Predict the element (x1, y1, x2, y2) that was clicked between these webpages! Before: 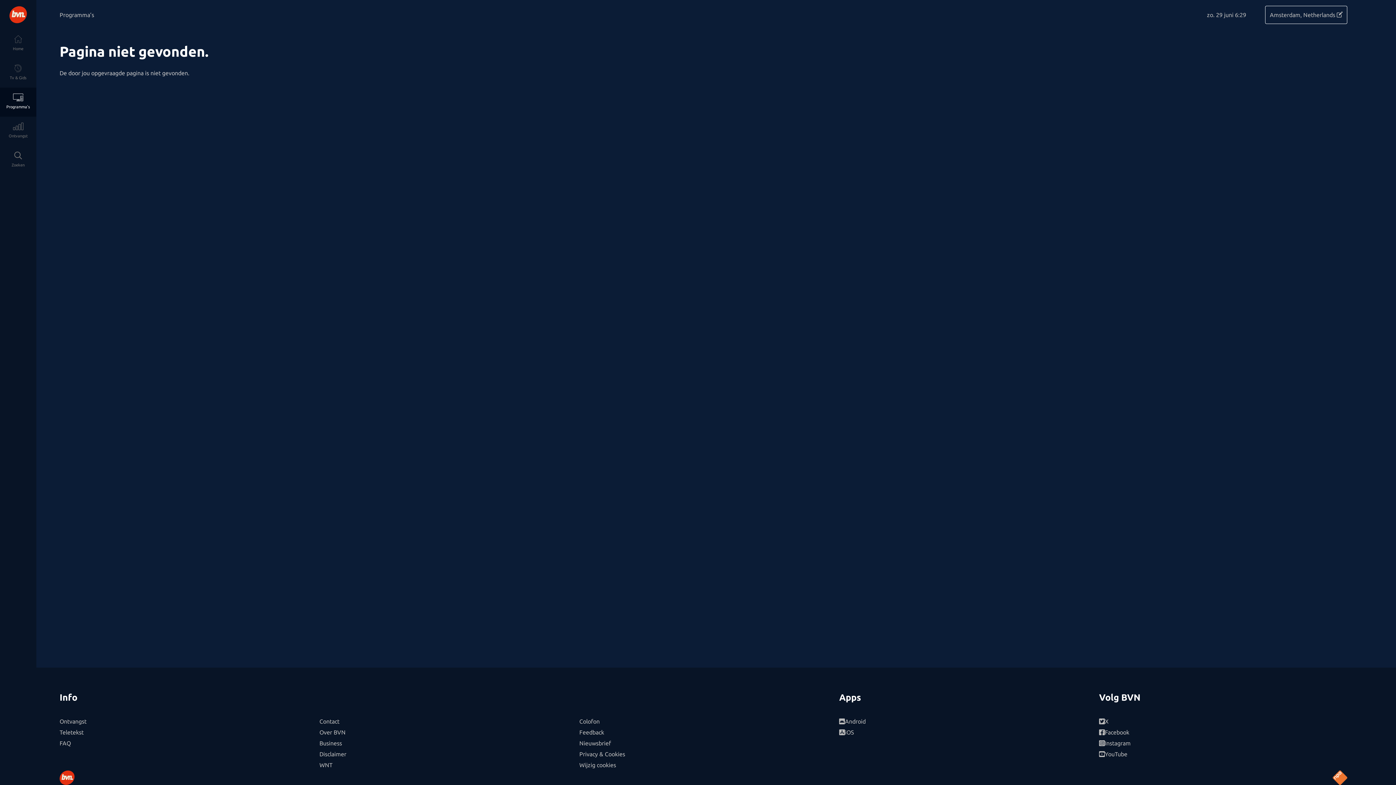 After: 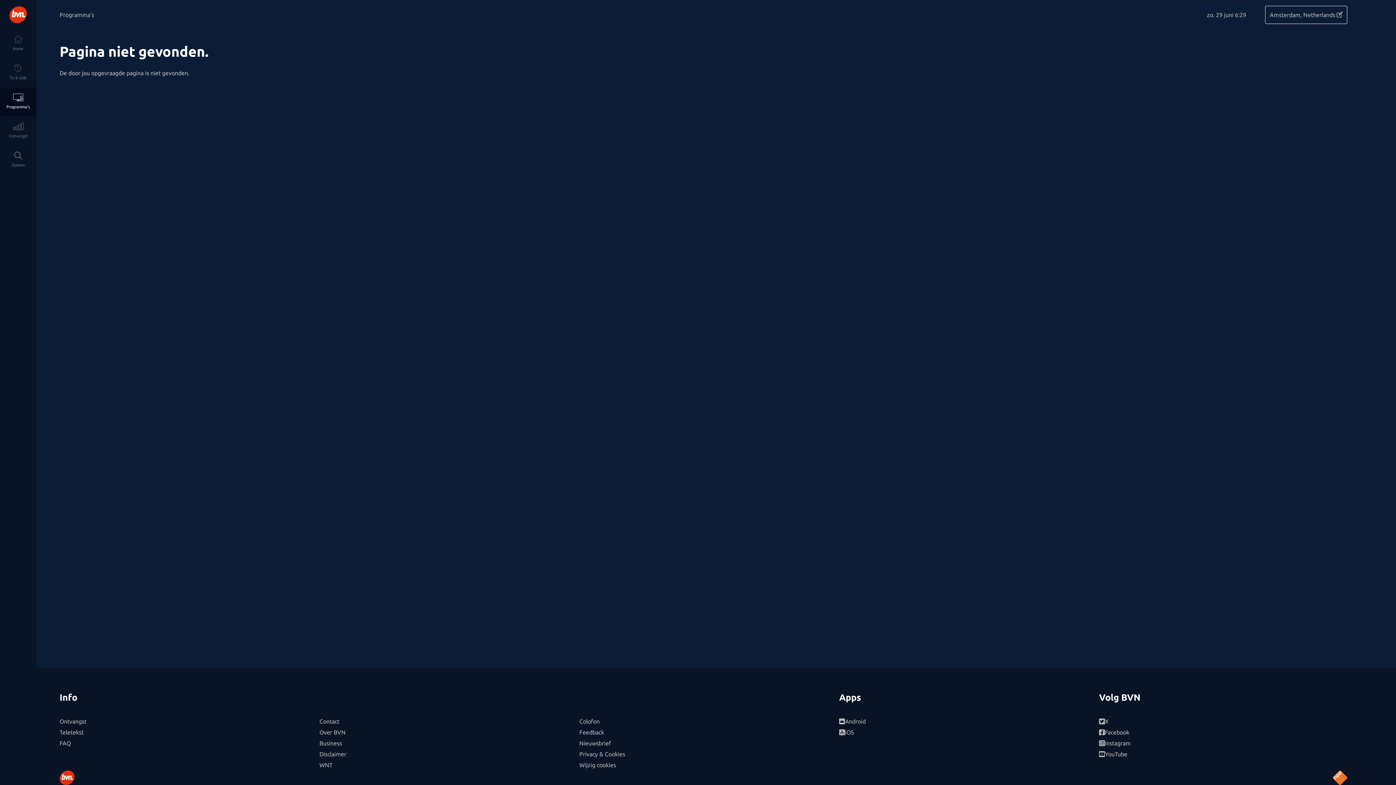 Action: bbox: (579, 749, 827, 760) label: Privacy & Cookies